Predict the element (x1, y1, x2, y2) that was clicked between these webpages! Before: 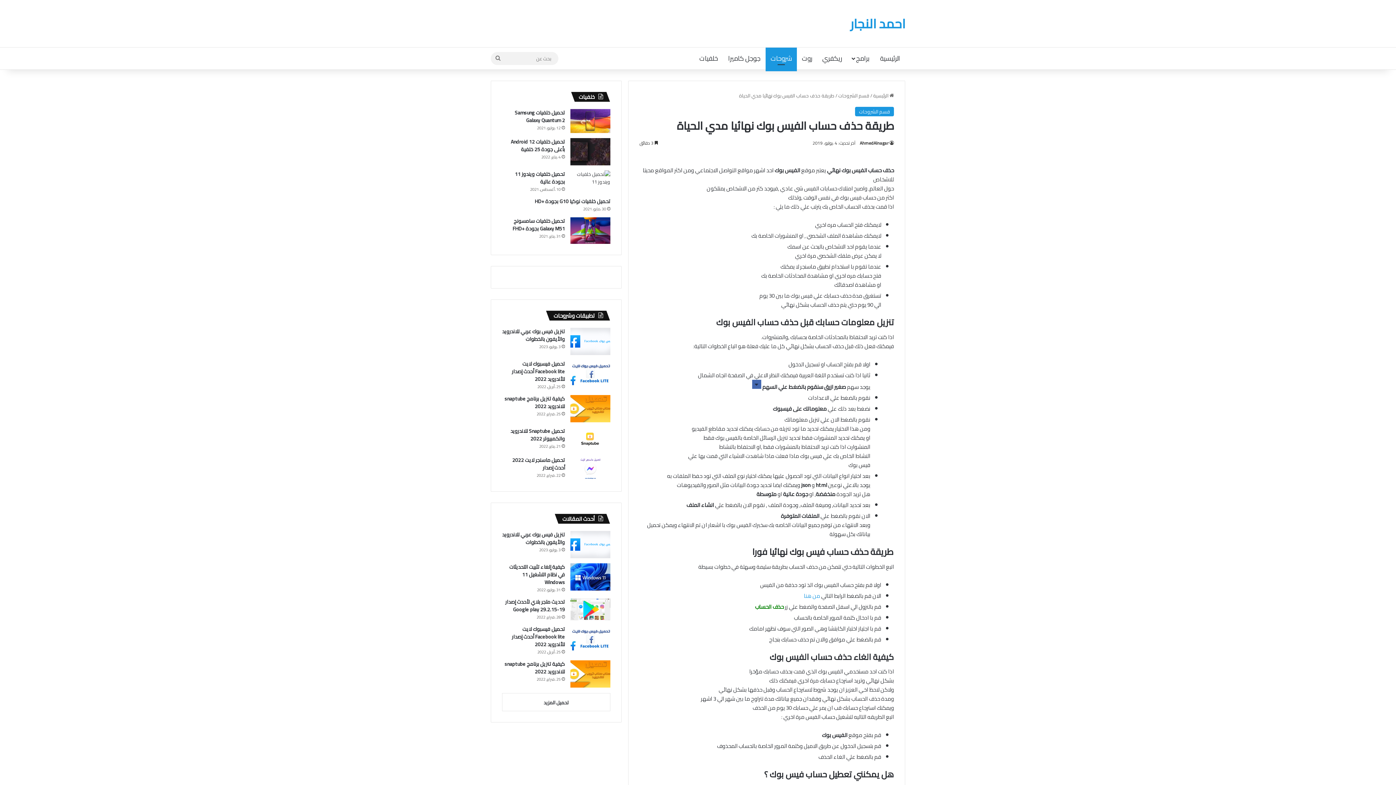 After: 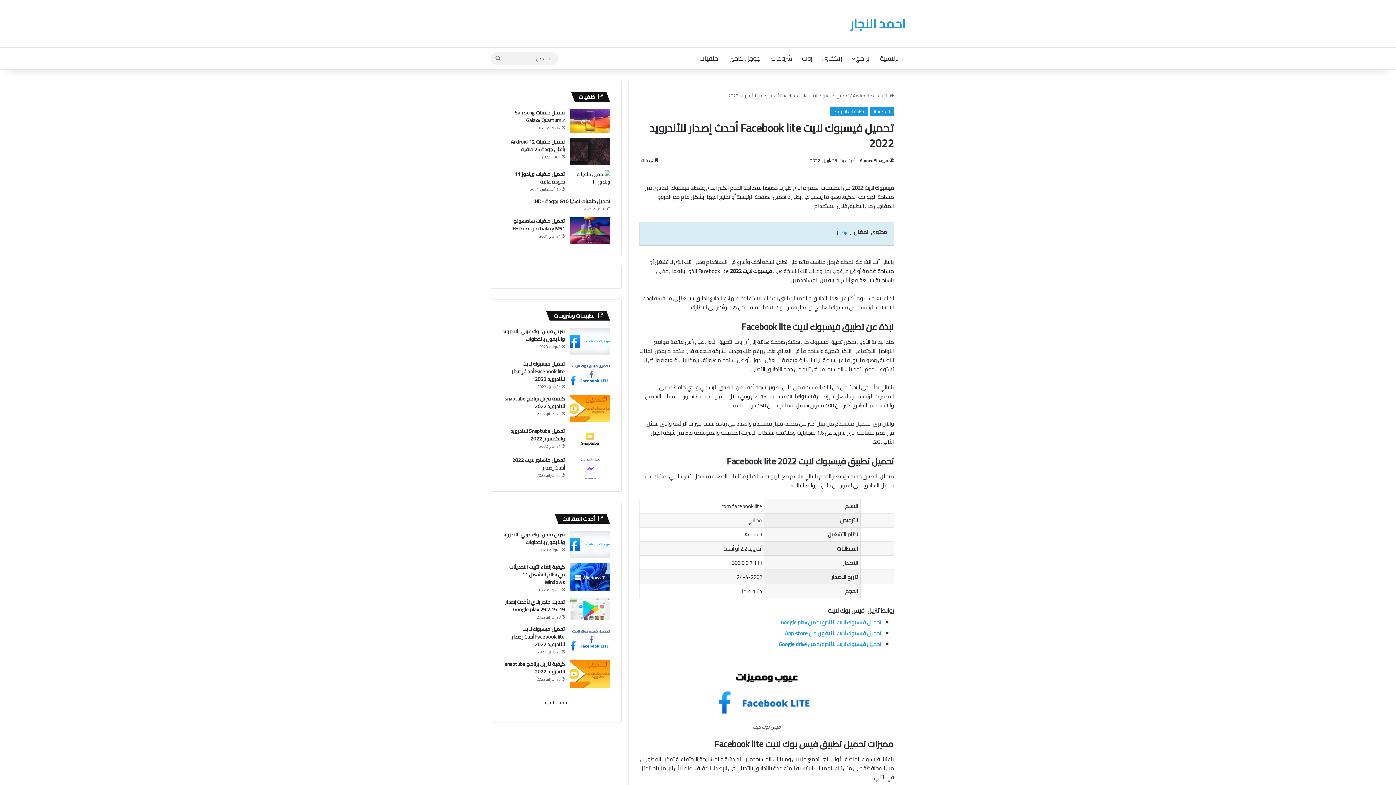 Action: label: تحميل فيسبوك لايت Facebook lite أحدث إصدار للأندرويد 2022 bbox: (512, 359, 565, 384)